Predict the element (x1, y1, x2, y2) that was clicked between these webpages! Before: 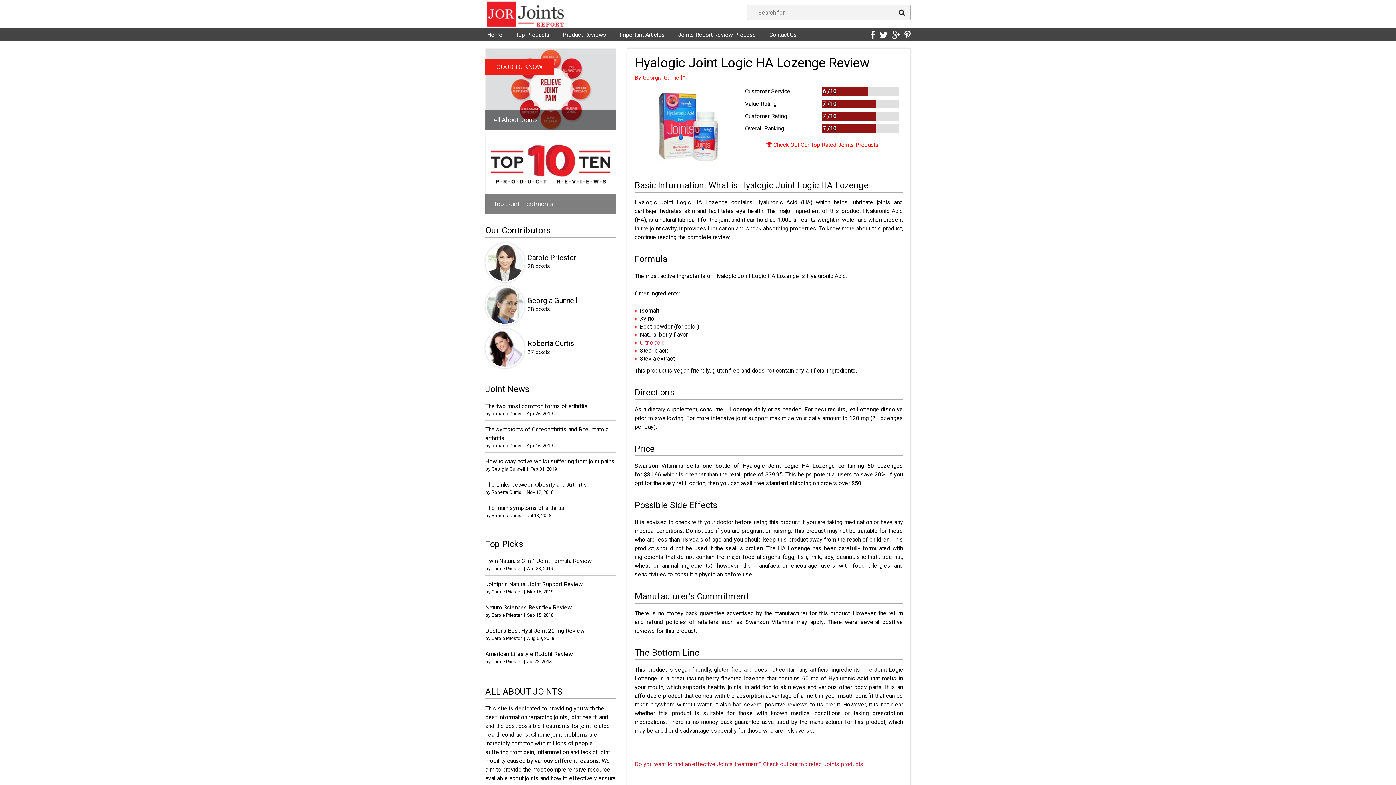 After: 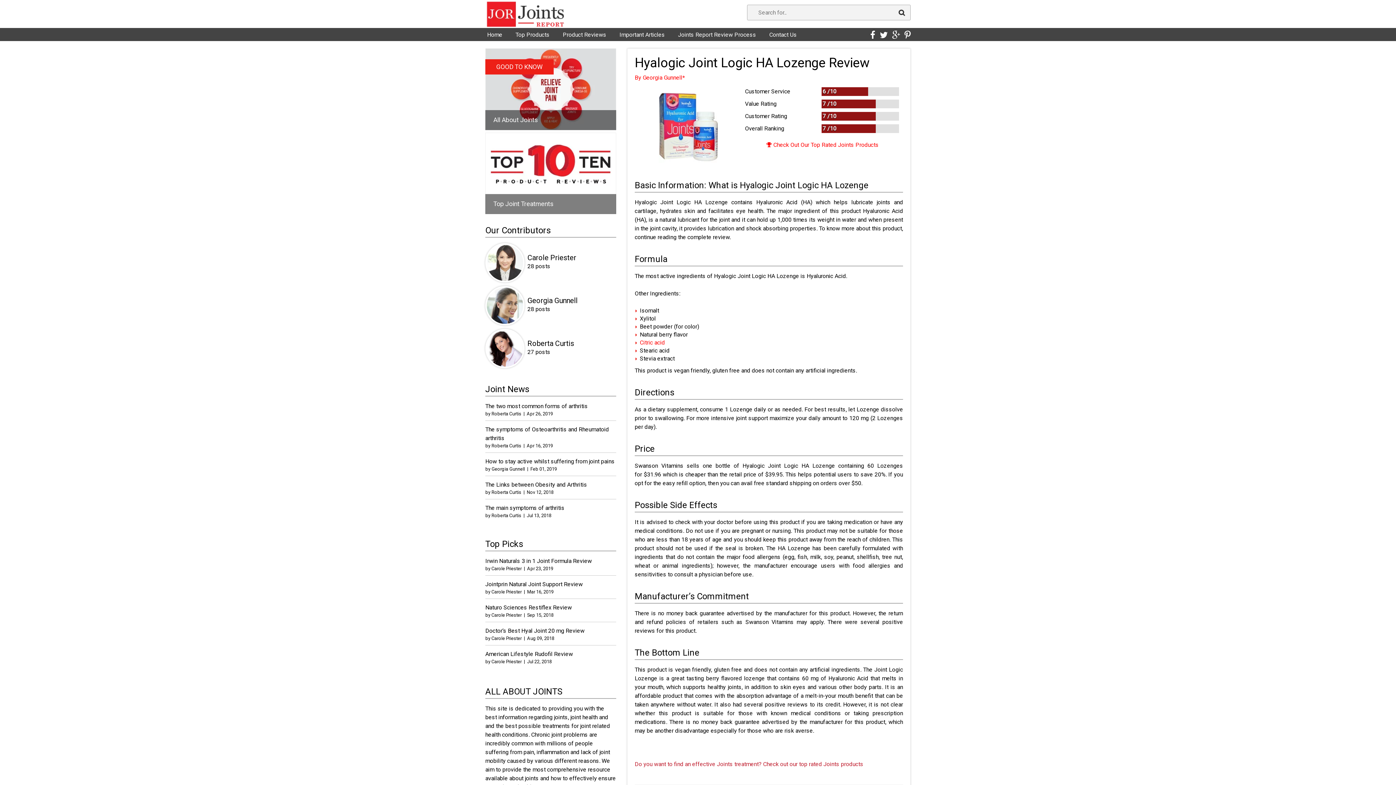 Action: label: Citric acid bbox: (640, 339, 665, 346)